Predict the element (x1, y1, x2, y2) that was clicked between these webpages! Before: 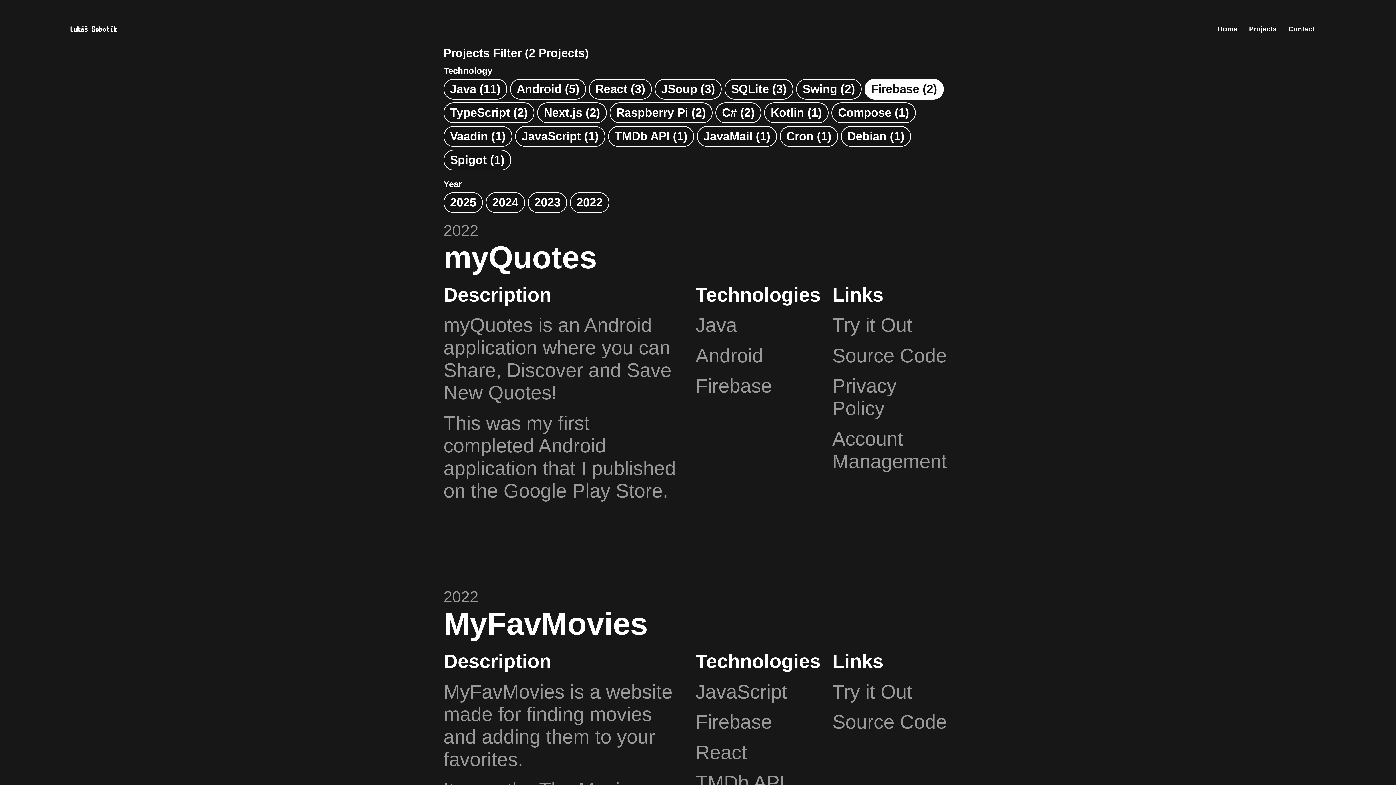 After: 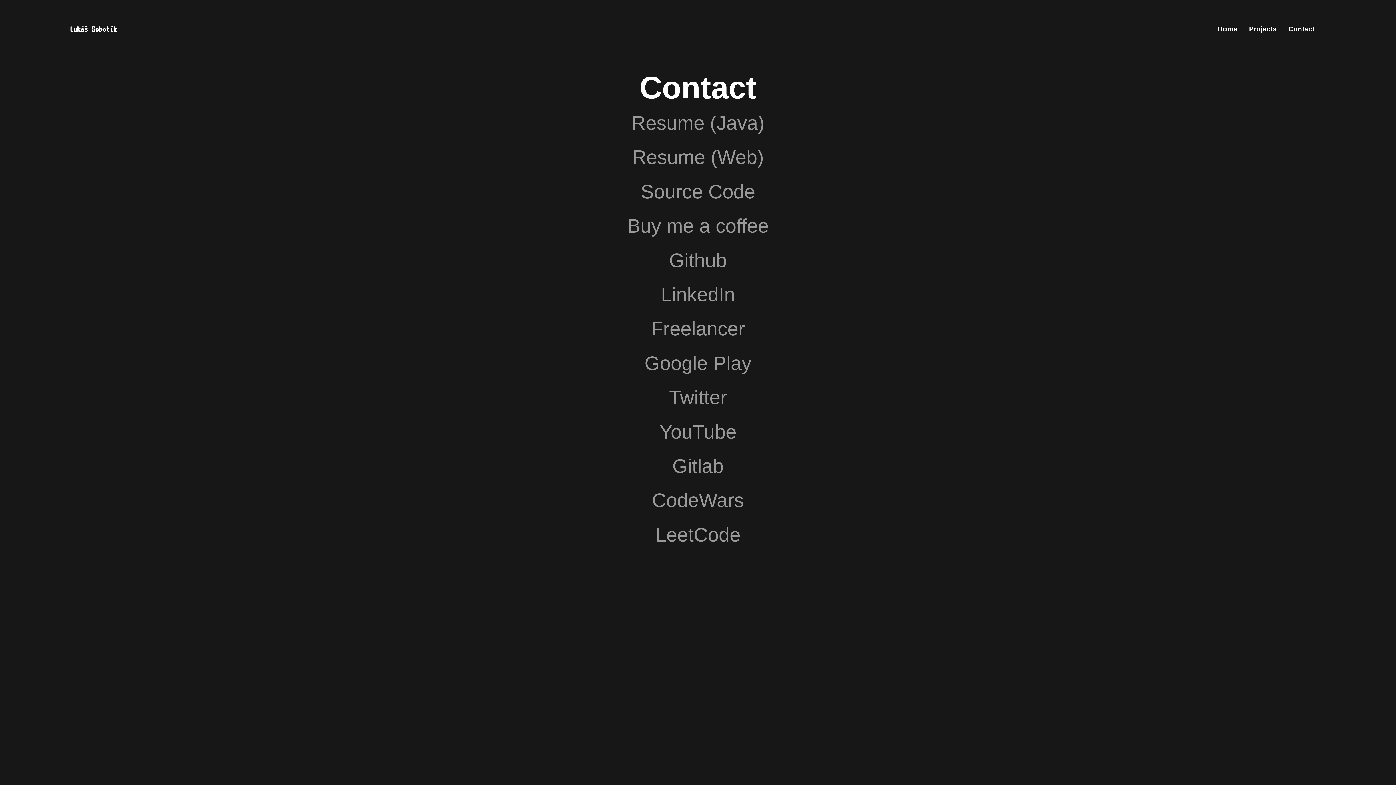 Action: bbox: (1288, 25, 1314, 33) label: Contact